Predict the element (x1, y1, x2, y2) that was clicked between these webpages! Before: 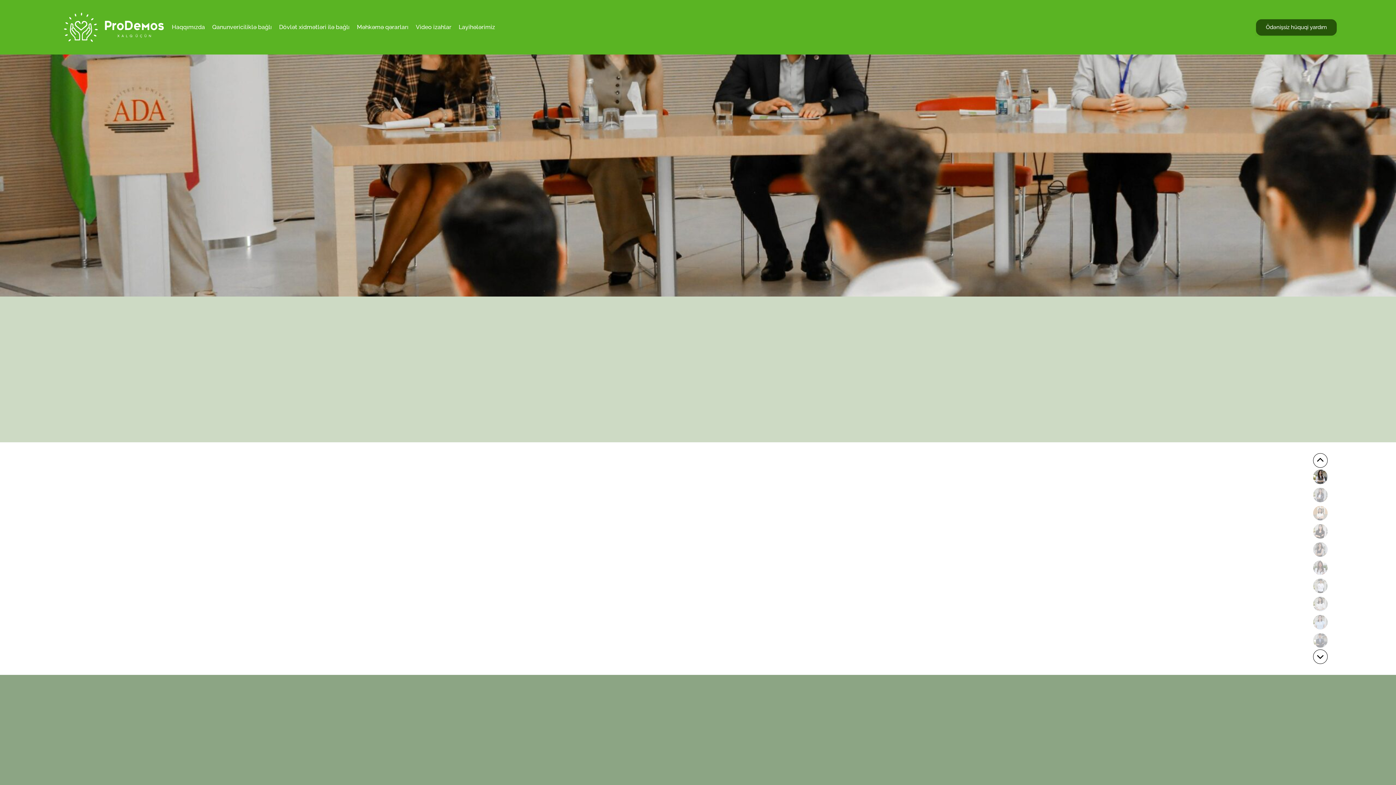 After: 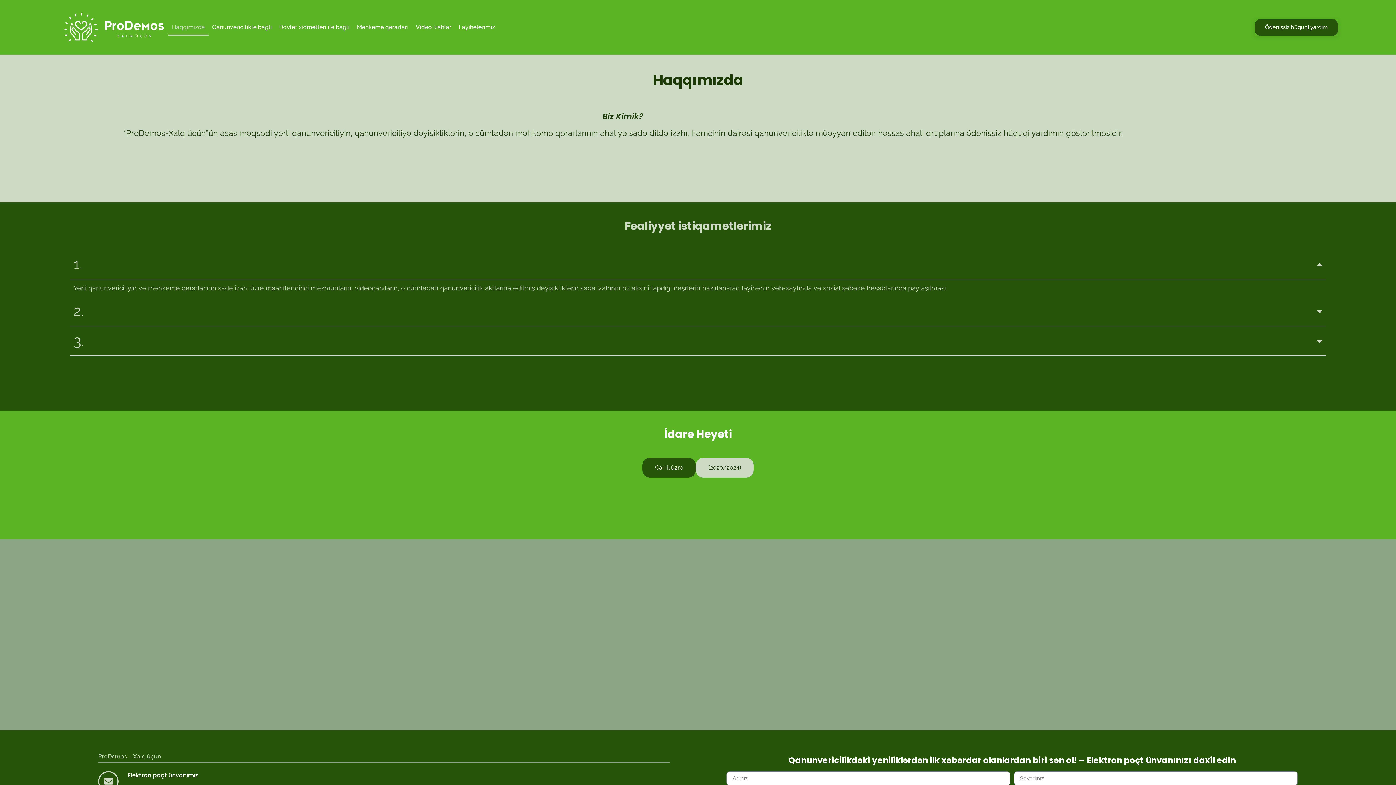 Action: label: Haqqımızda bbox: (168, 18, 208, 35)